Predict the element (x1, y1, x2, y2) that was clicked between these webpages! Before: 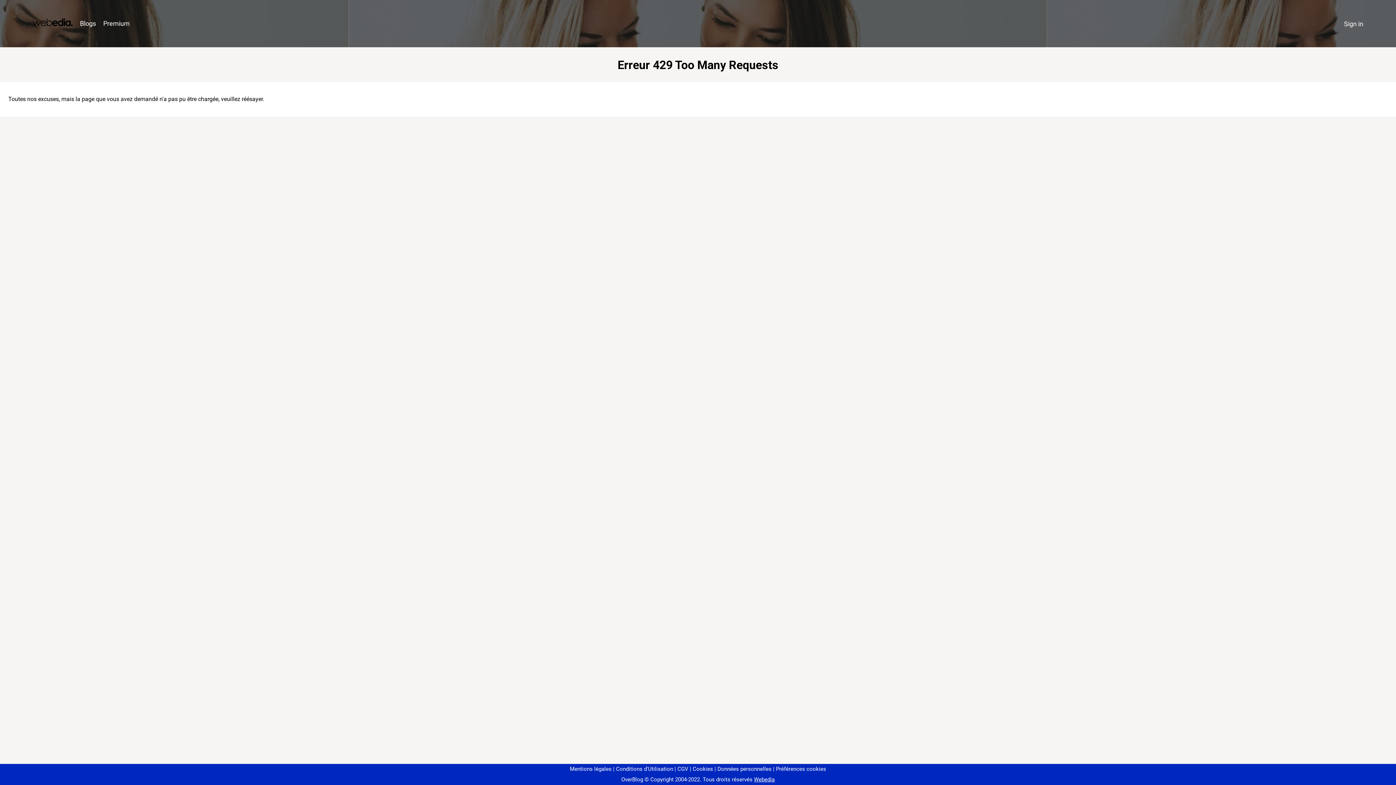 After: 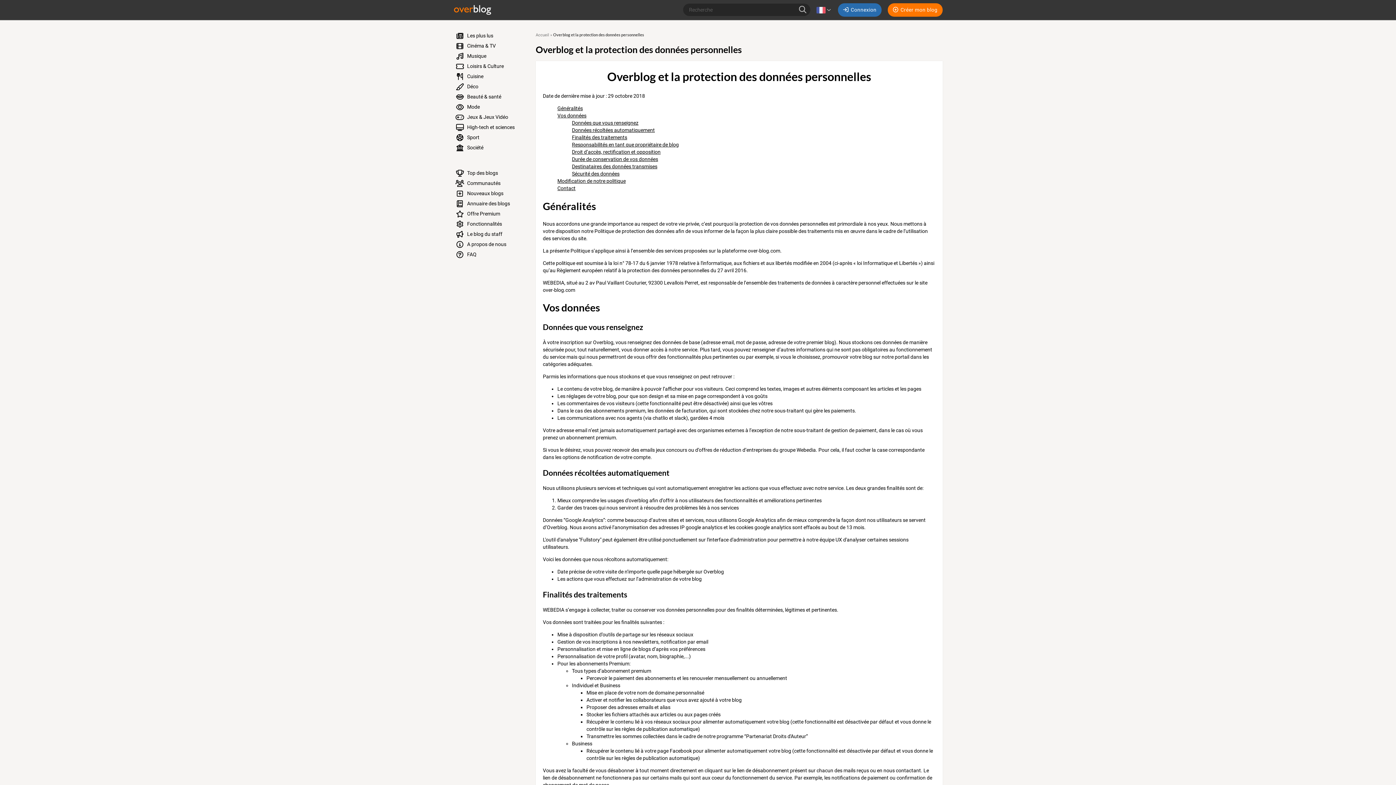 Action: label: Données personnelles bbox: (714, 766, 771, 772)